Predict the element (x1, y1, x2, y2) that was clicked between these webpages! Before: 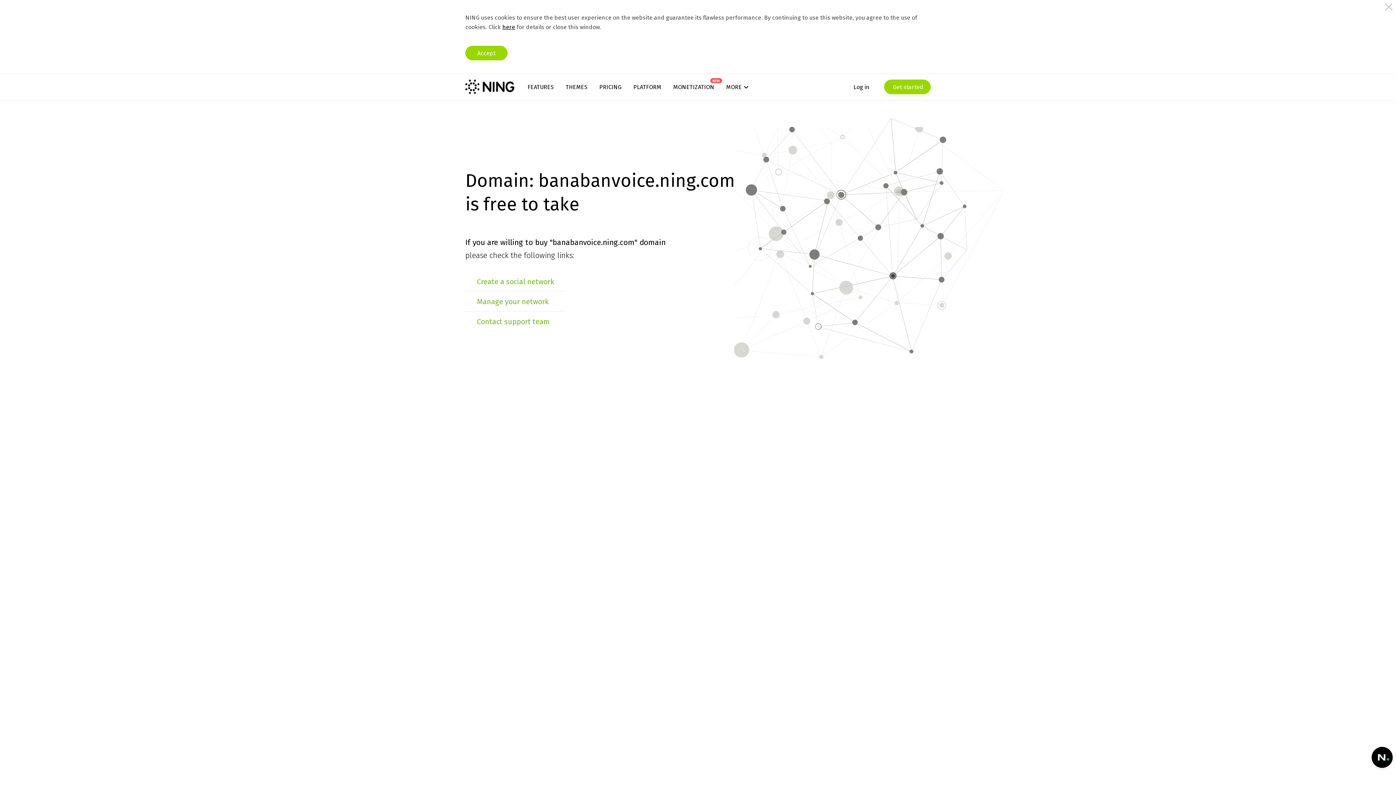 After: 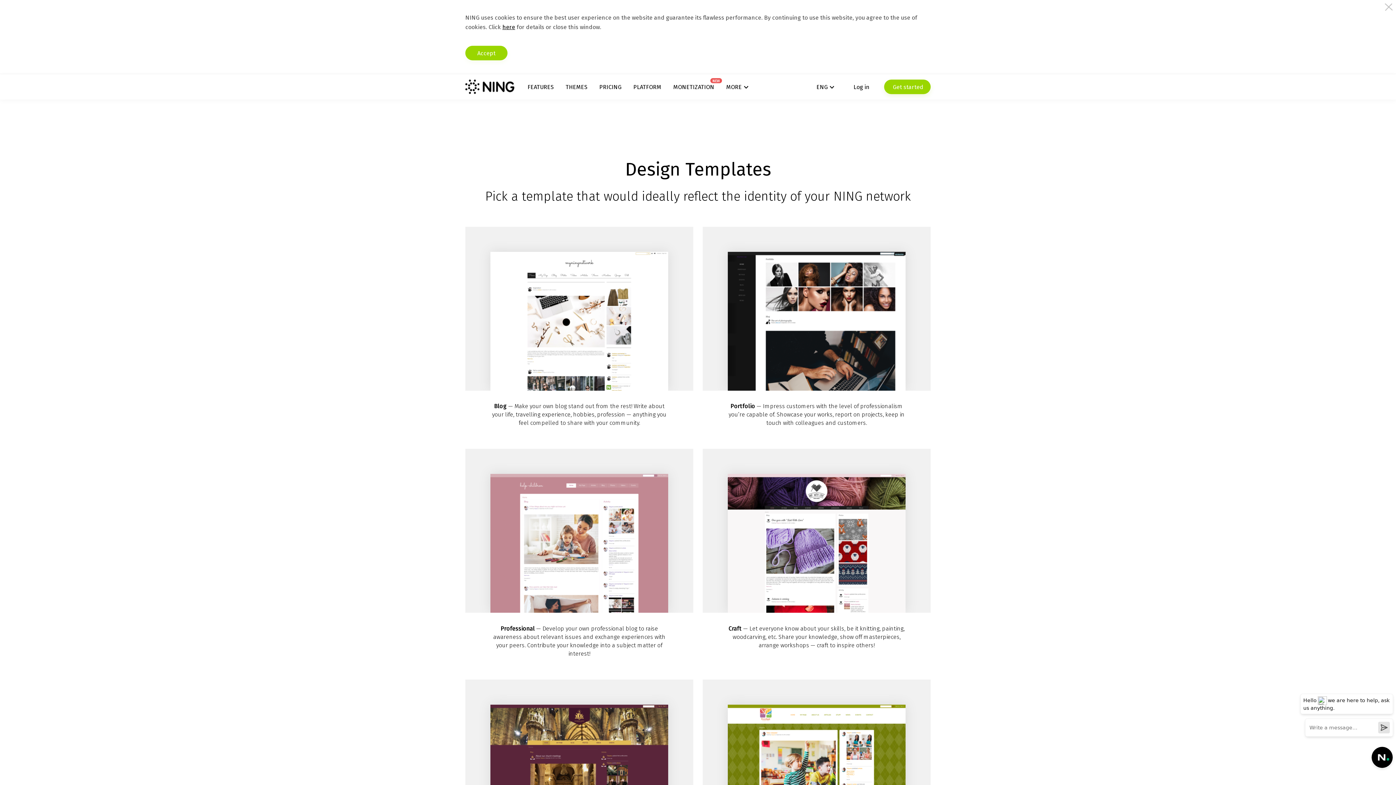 Action: bbox: (565, 83, 587, 90) label: THEMES